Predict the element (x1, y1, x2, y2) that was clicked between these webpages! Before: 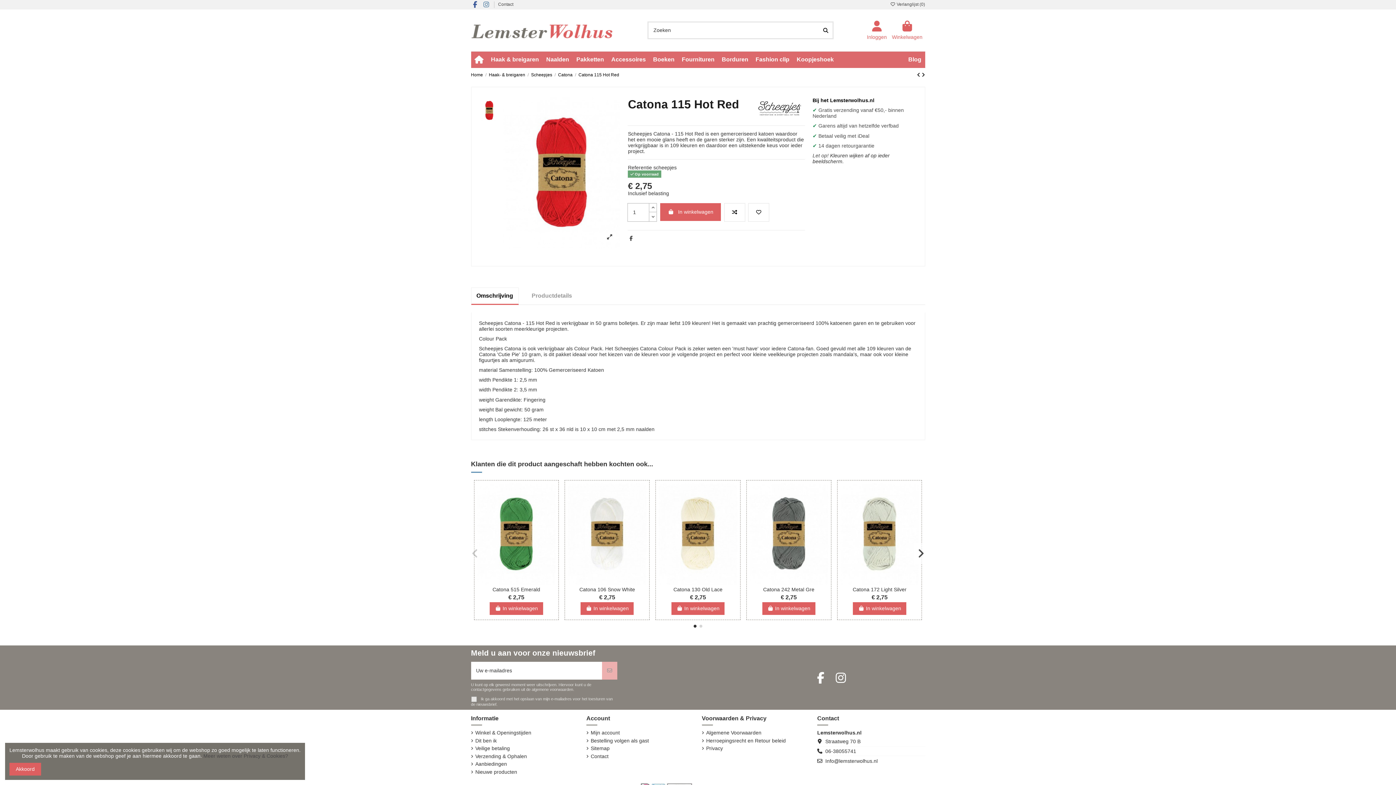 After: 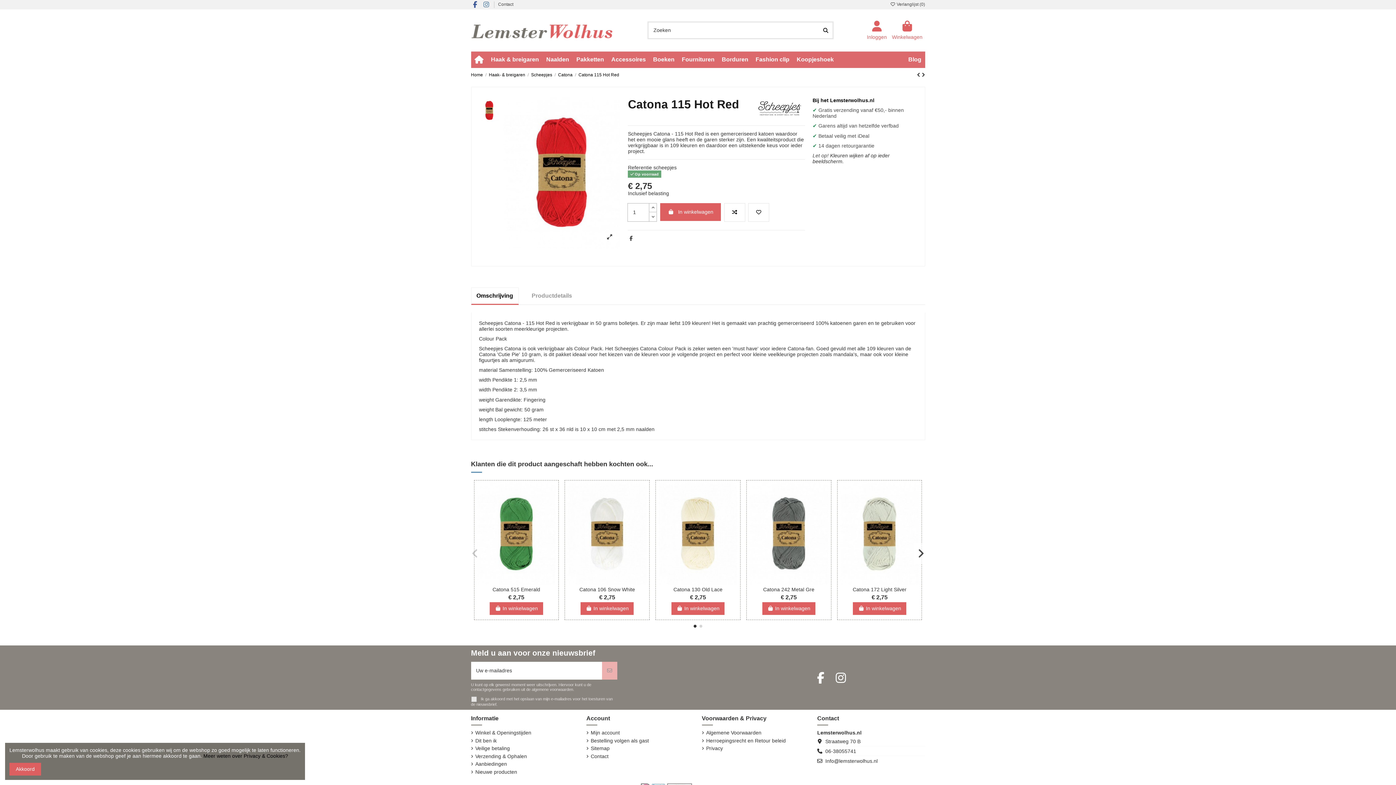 Action: bbox: (203, 753, 288, 759) label: Meer weten over Privacy & Cookies?